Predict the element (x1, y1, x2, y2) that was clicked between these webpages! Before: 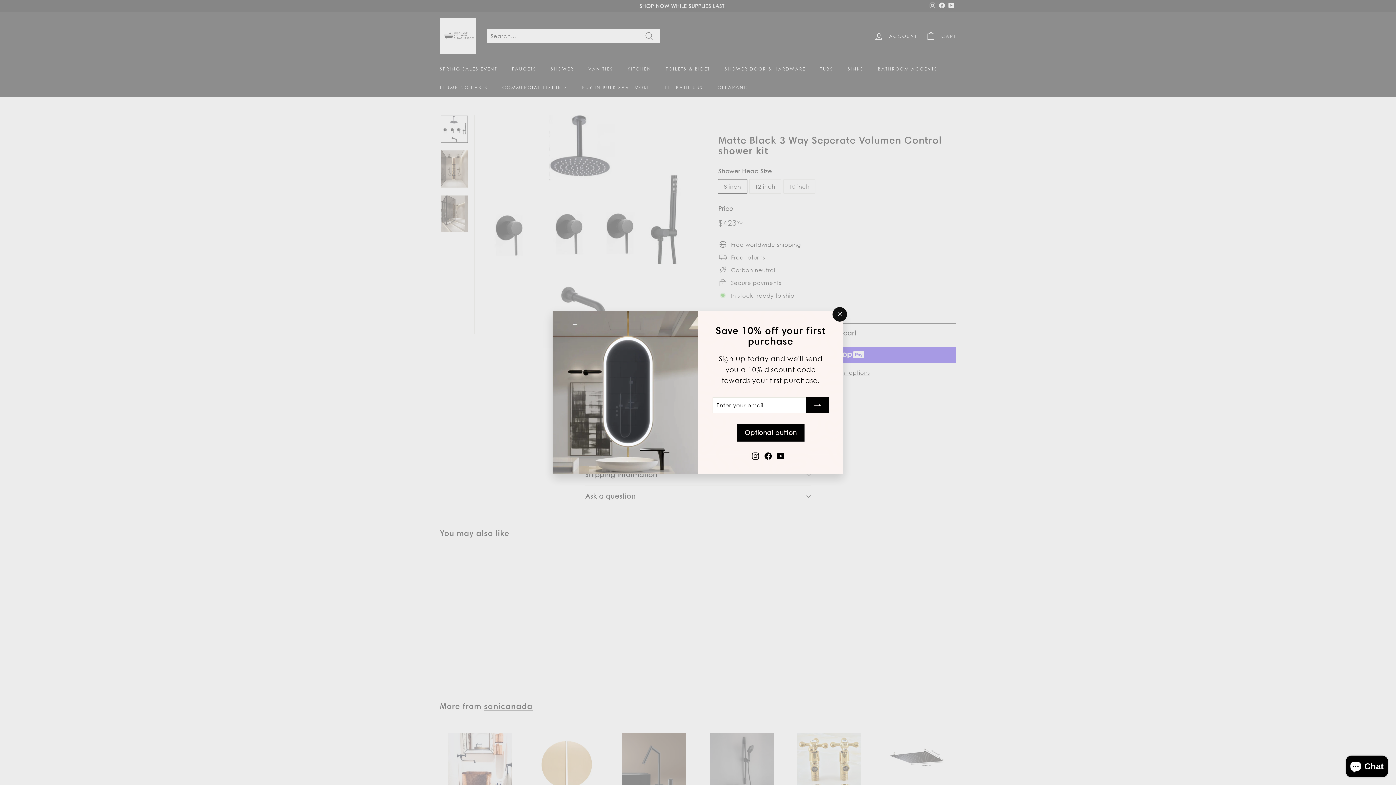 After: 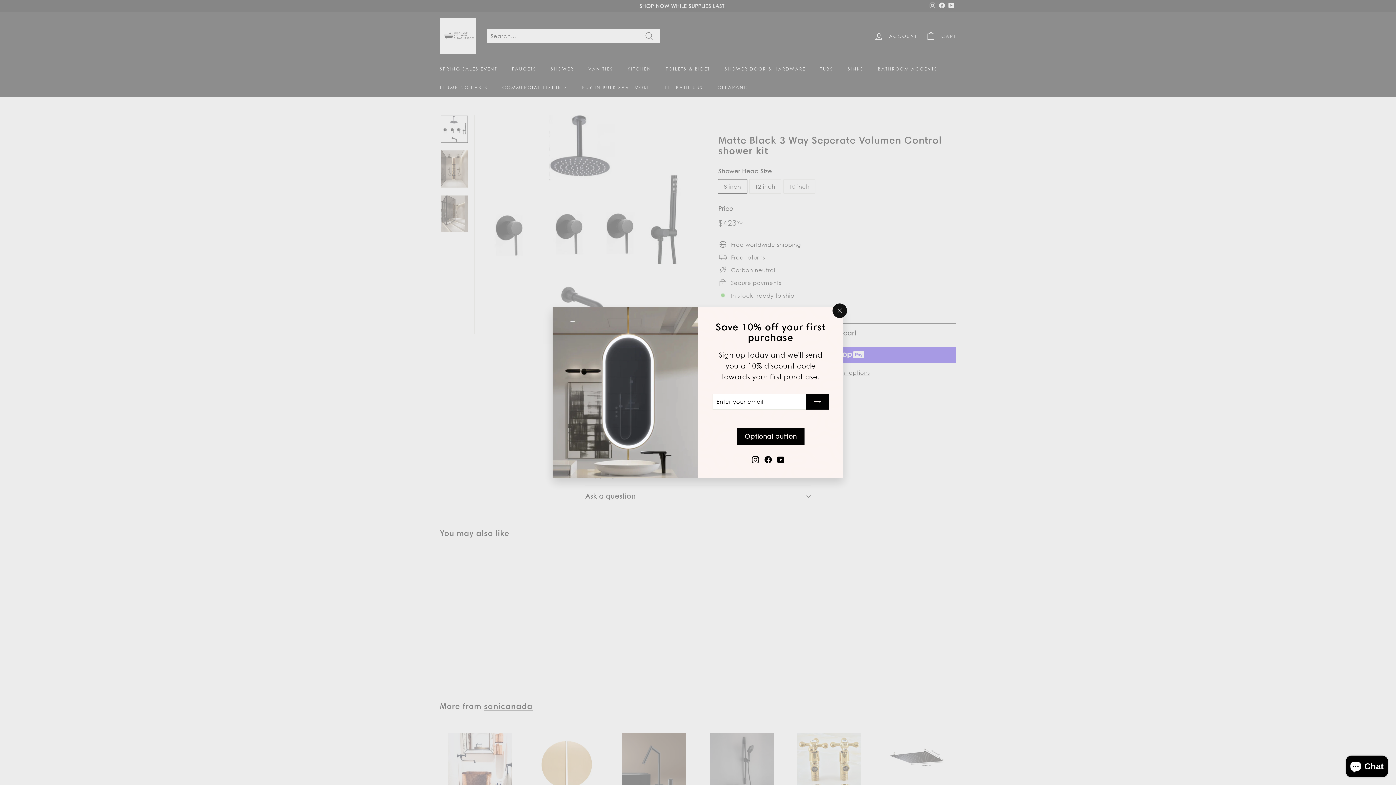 Action: bbox: (806, 397, 829, 413) label: Subscribe